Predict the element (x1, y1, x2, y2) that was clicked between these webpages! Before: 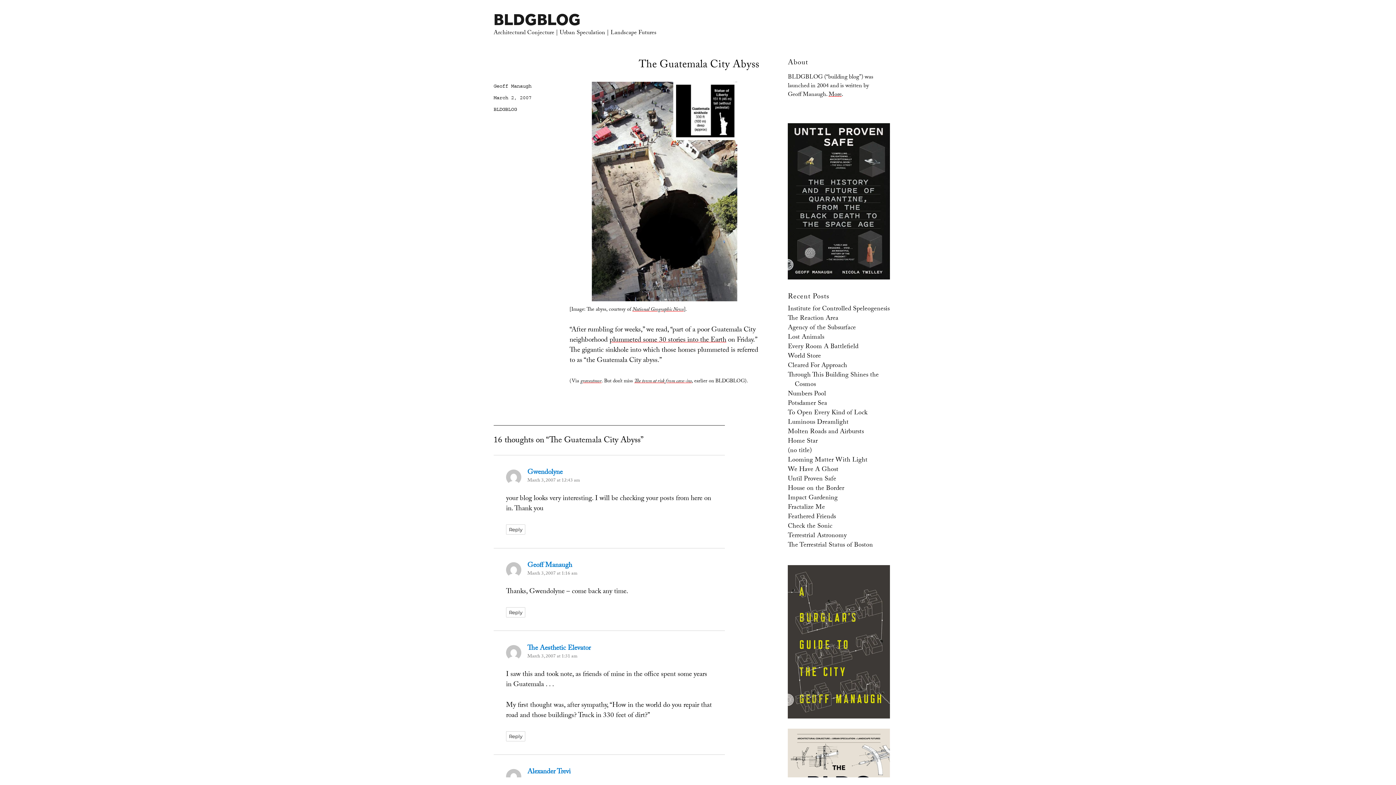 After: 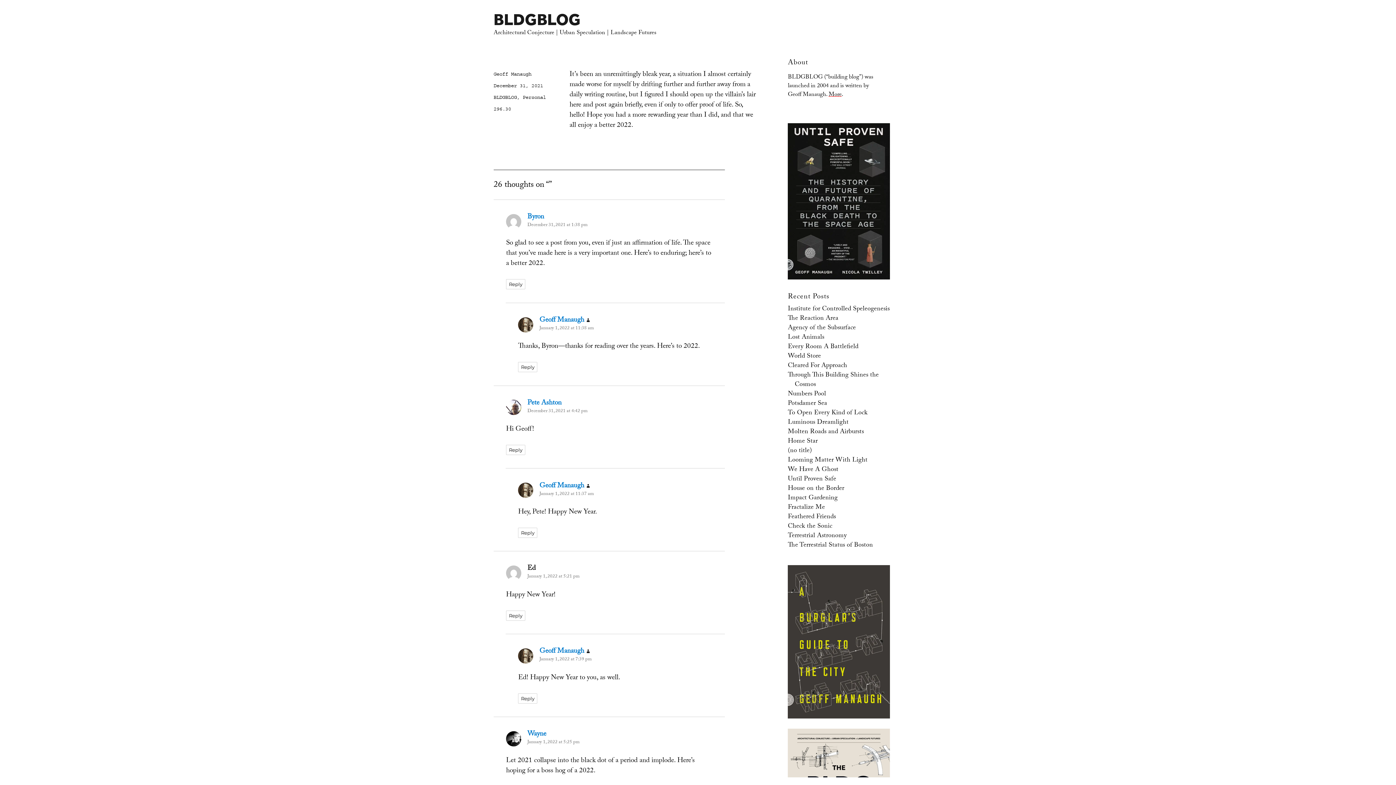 Action: label: (no title) bbox: (788, 445, 812, 456)